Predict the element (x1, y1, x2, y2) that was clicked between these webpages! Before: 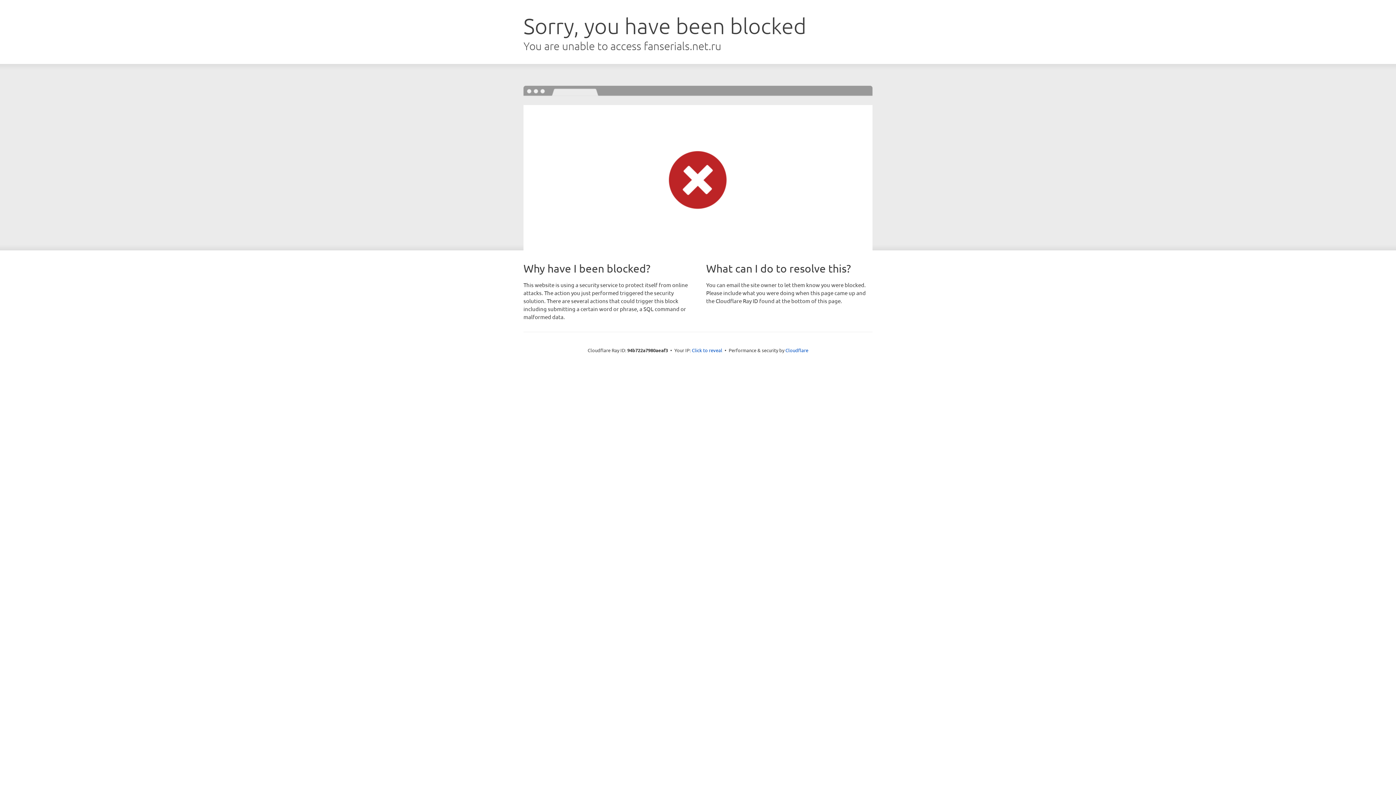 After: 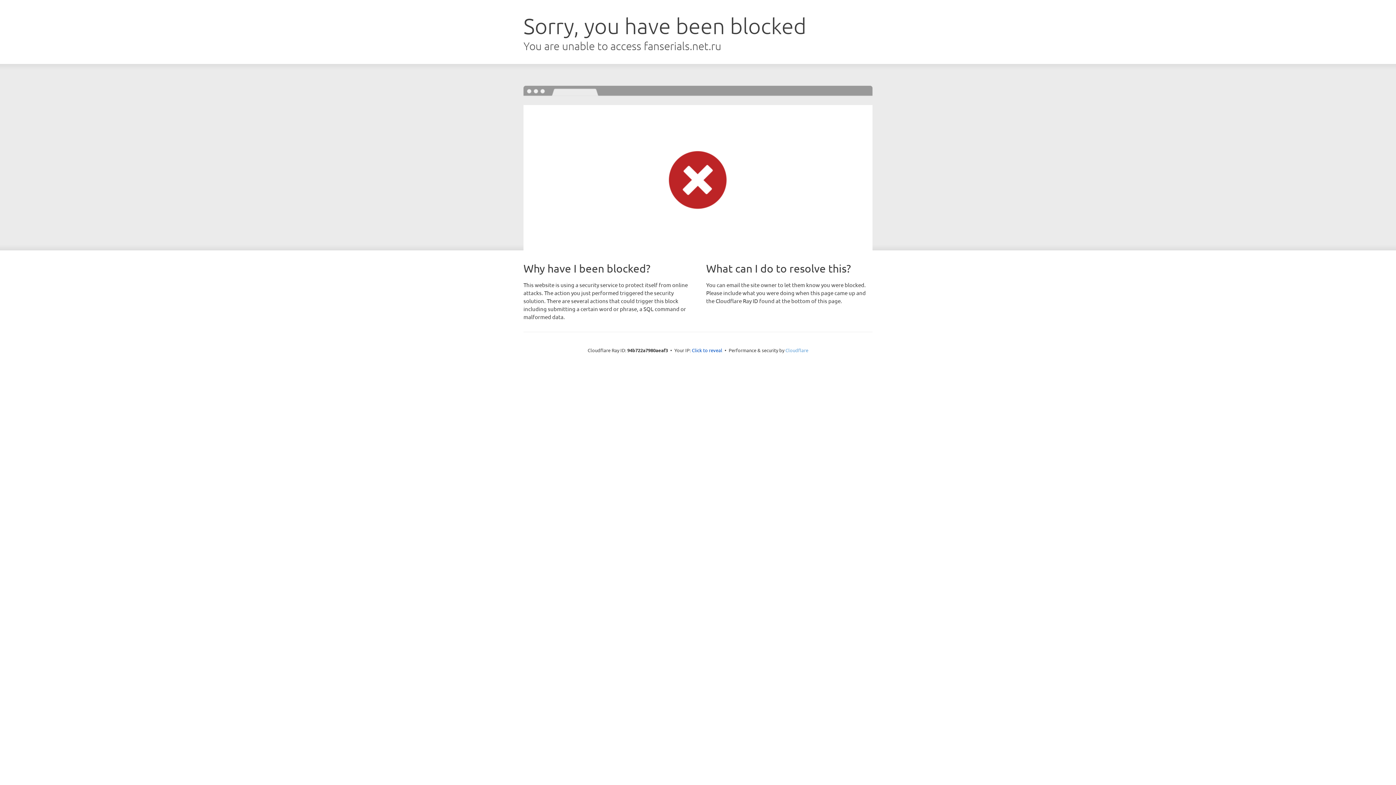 Action: label: Cloudflare bbox: (785, 347, 808, 353)